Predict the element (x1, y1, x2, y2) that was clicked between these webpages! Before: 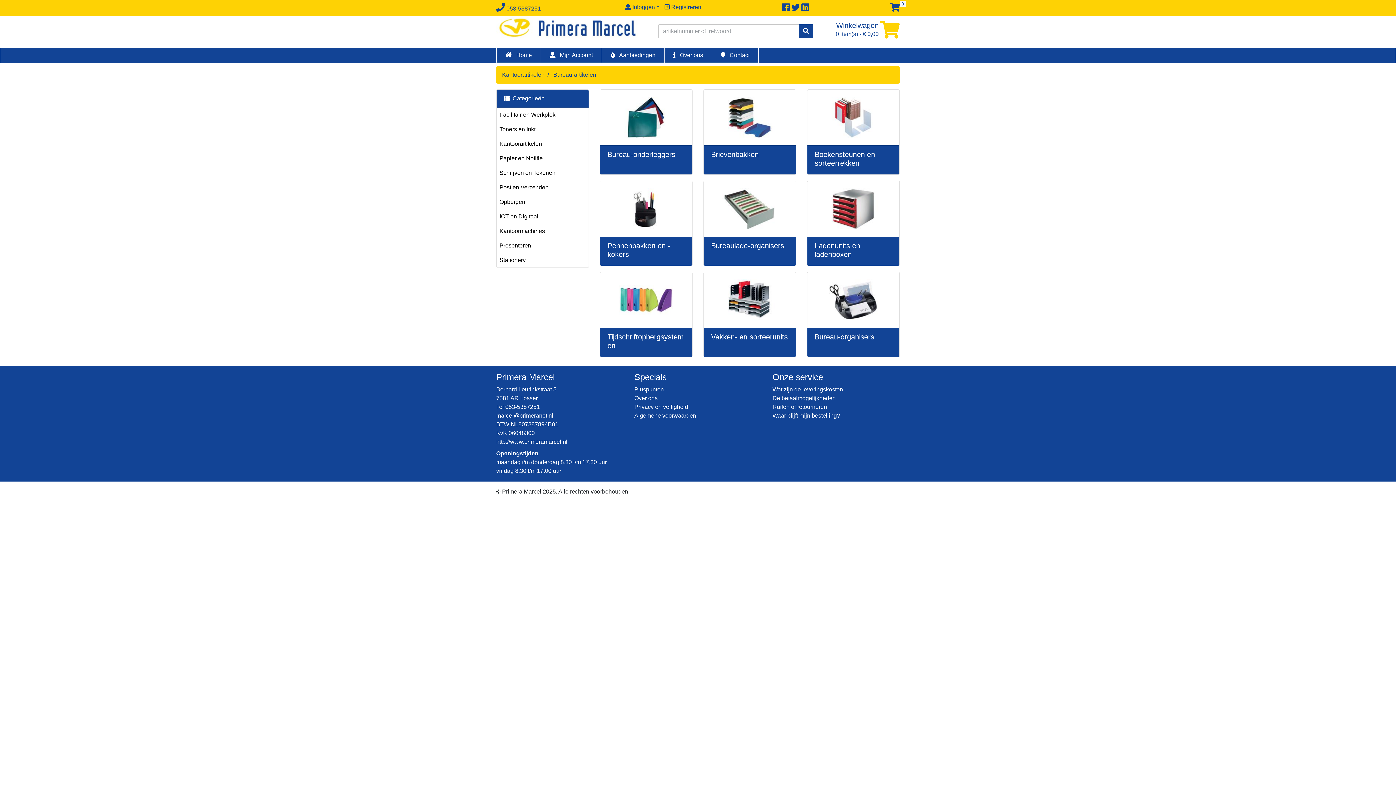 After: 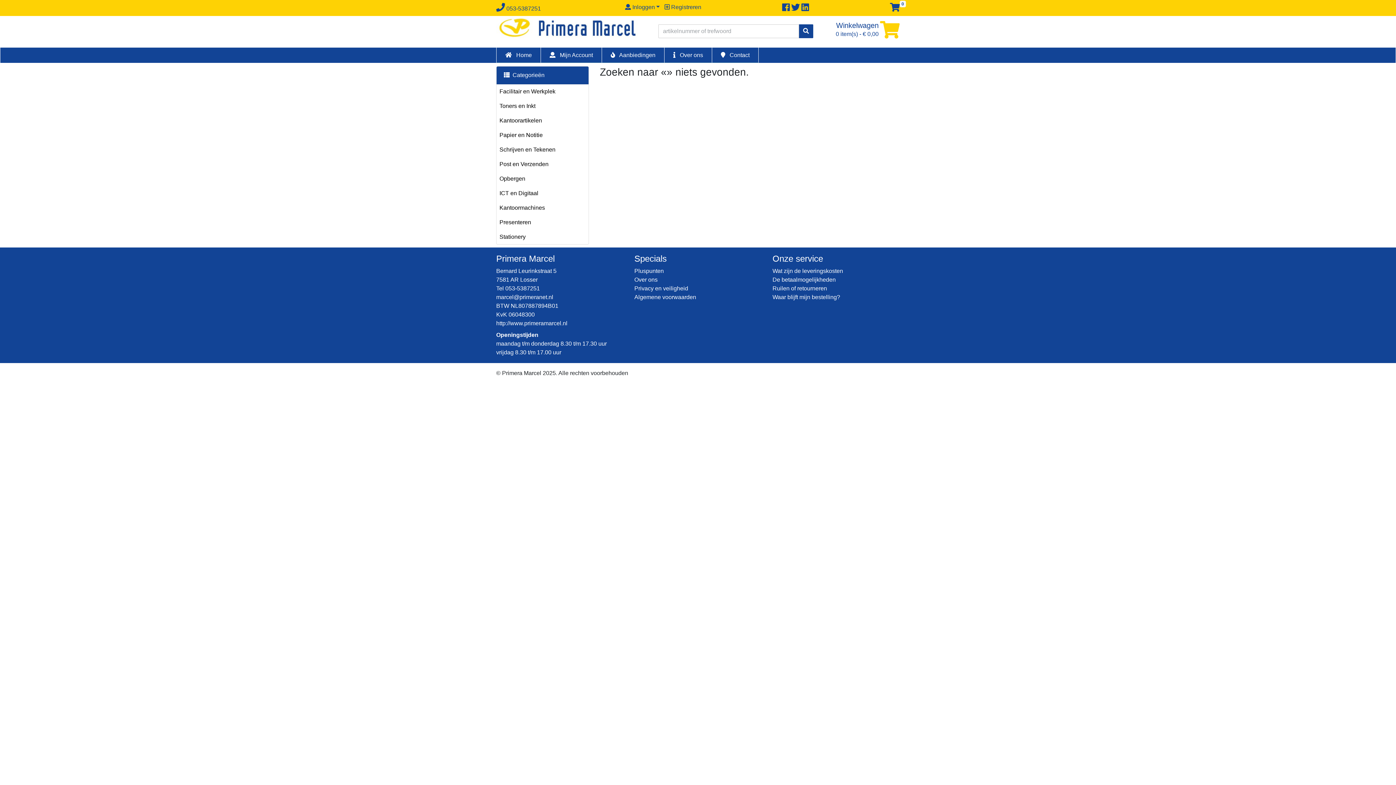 Action: bbox: (798, 24, 813, 38)